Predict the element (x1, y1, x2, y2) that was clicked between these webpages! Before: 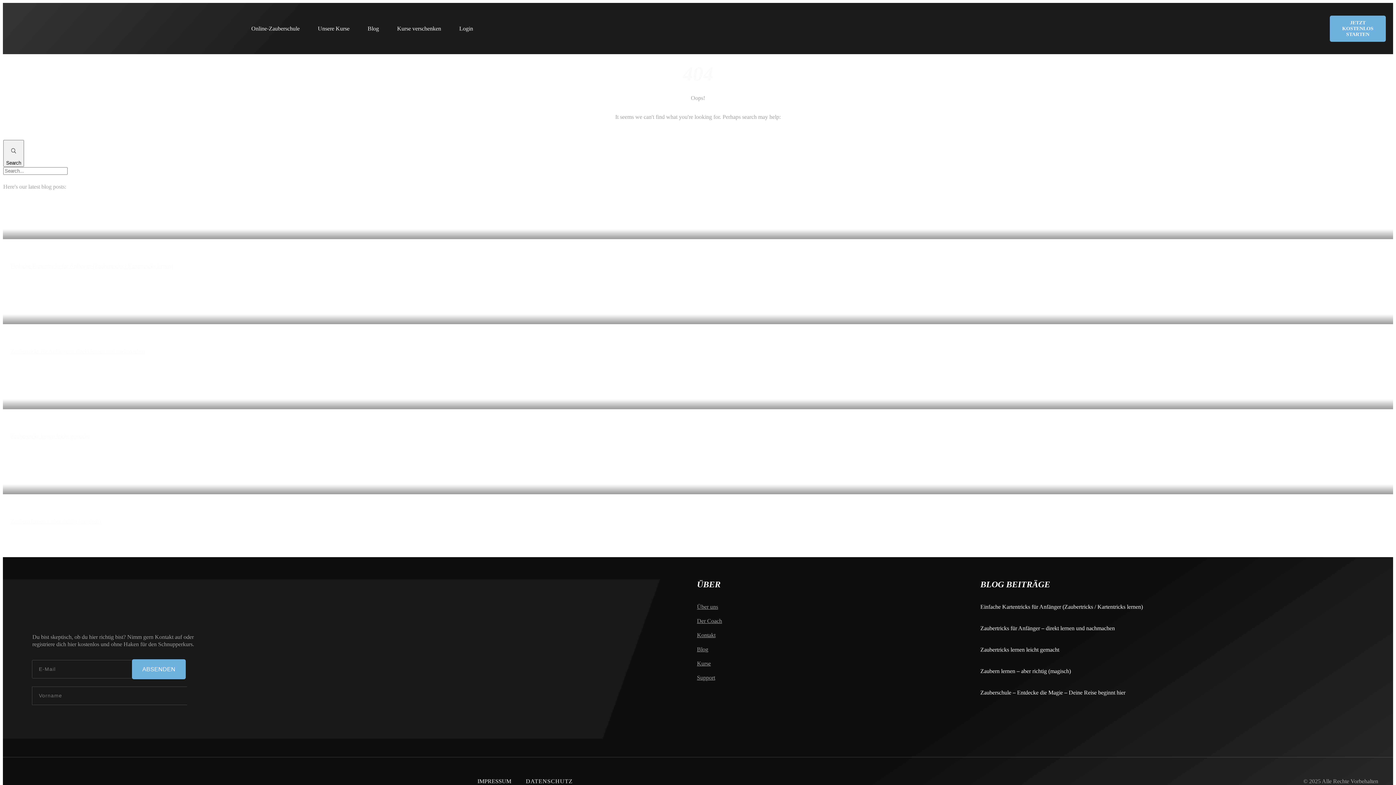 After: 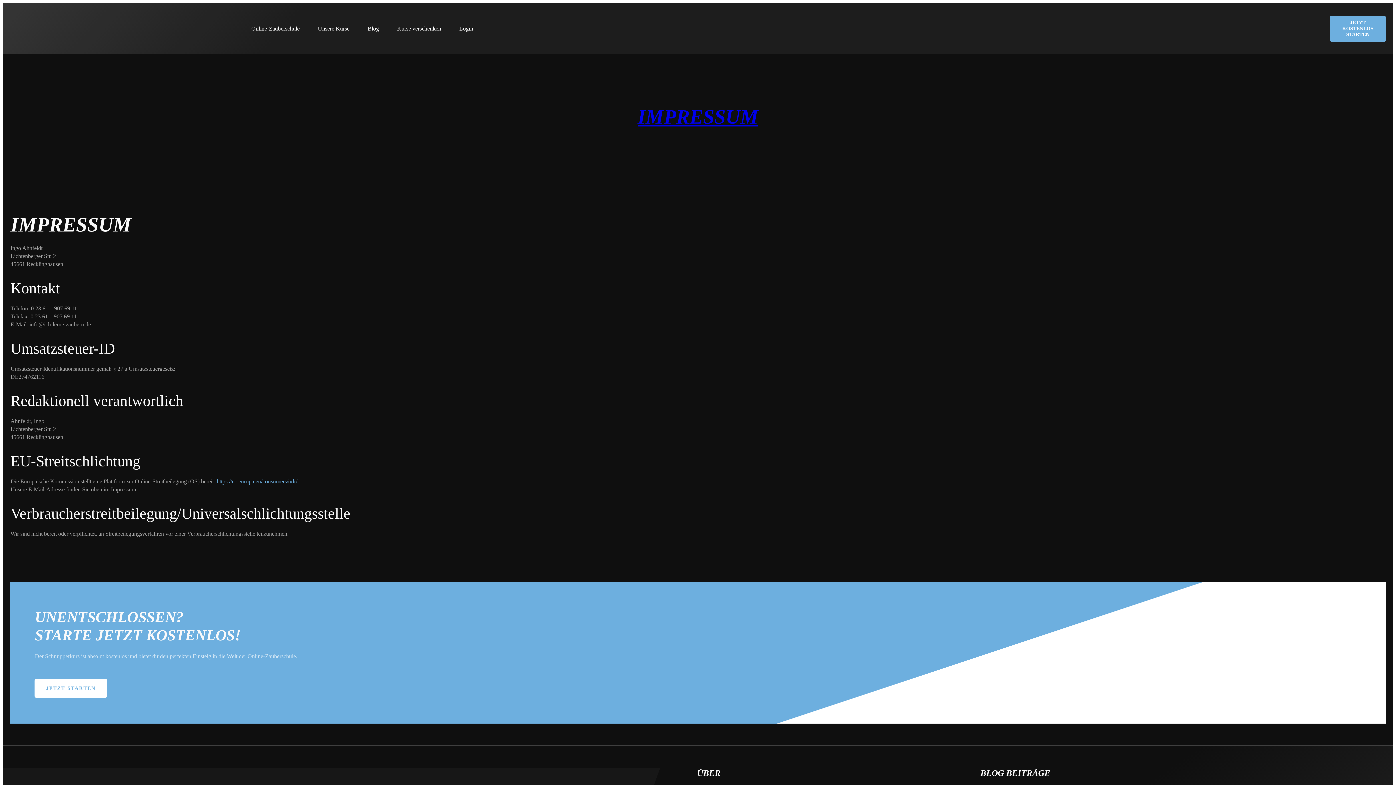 Action: label: IMPRESSUM bbox: (477, 776, 511, 787)